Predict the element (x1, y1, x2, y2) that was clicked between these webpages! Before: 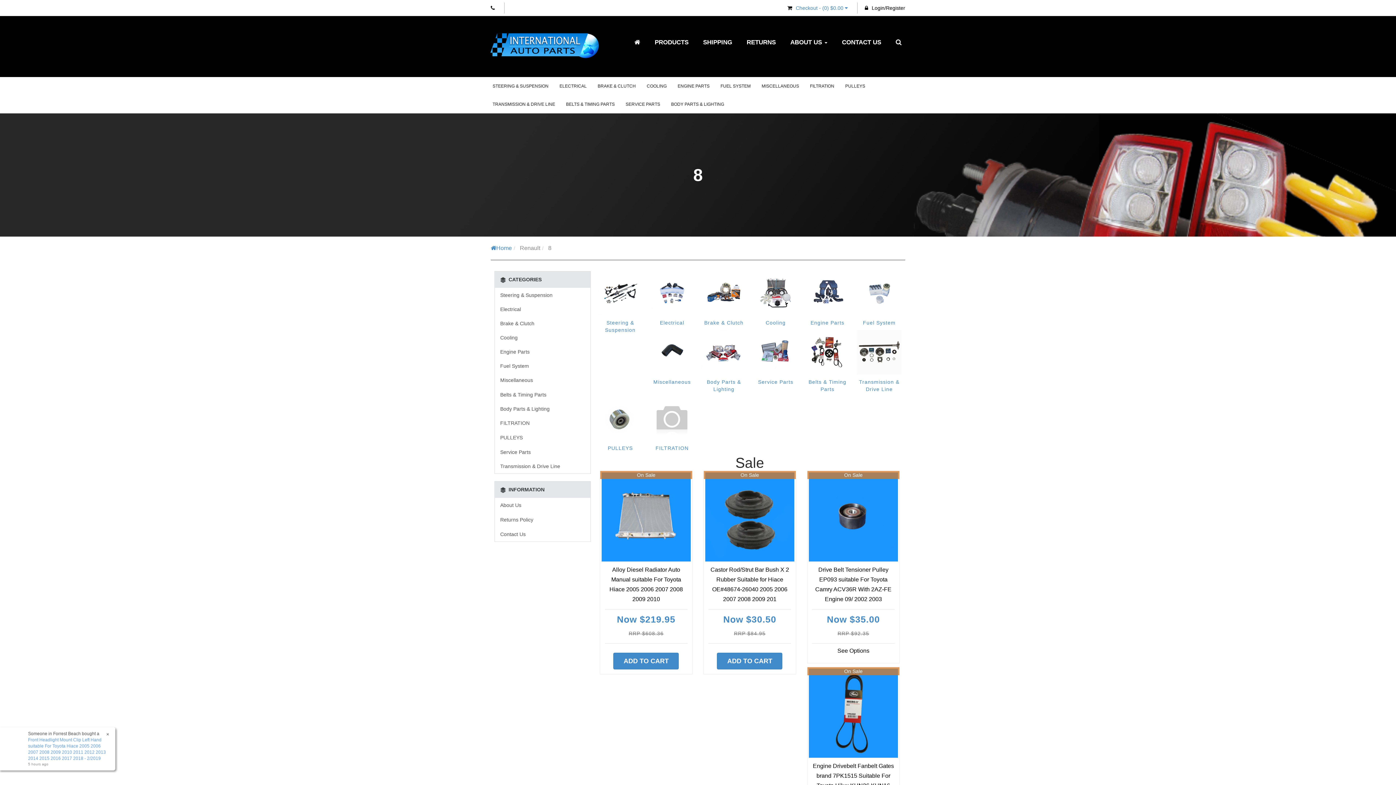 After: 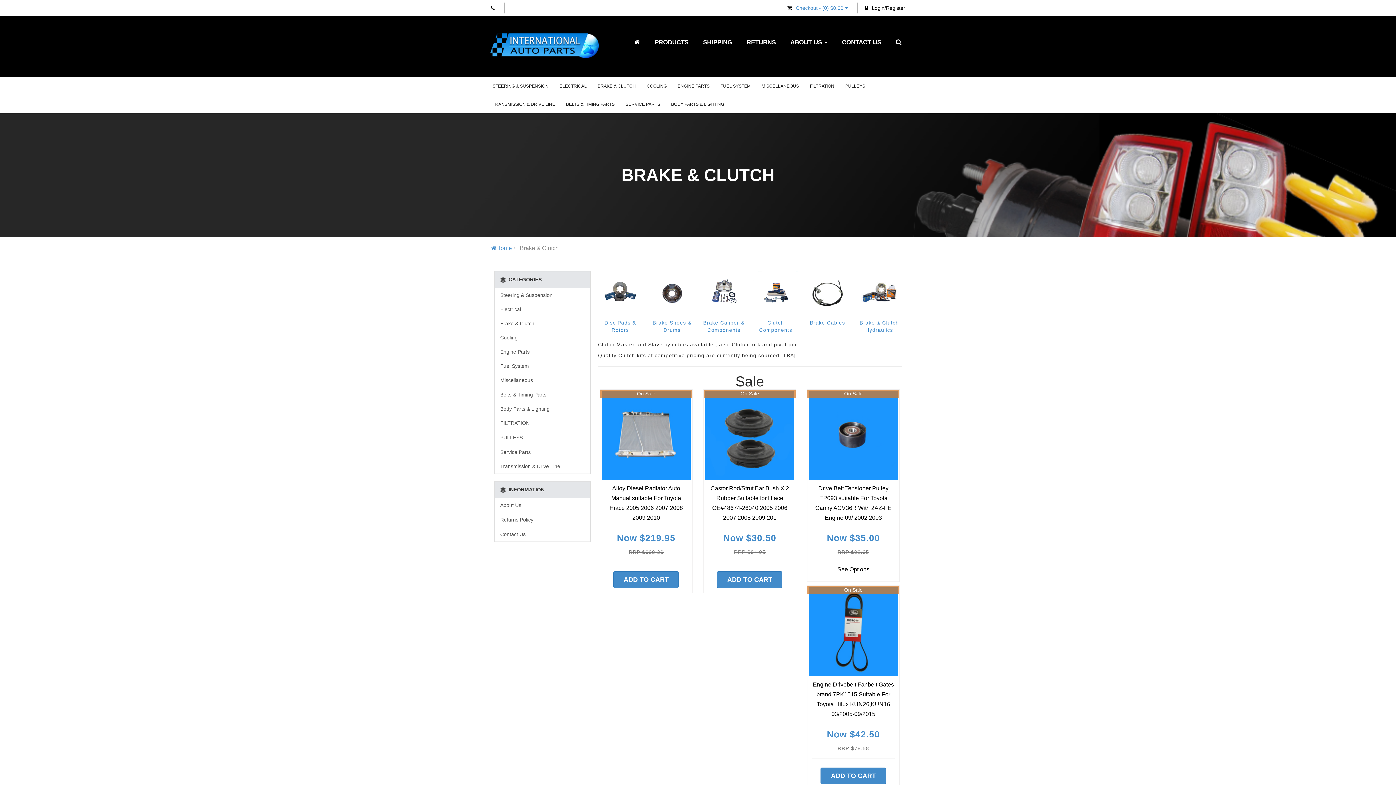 Action: bbox: (592, 77, 641, 95) label: BRAKE & CLUTCH